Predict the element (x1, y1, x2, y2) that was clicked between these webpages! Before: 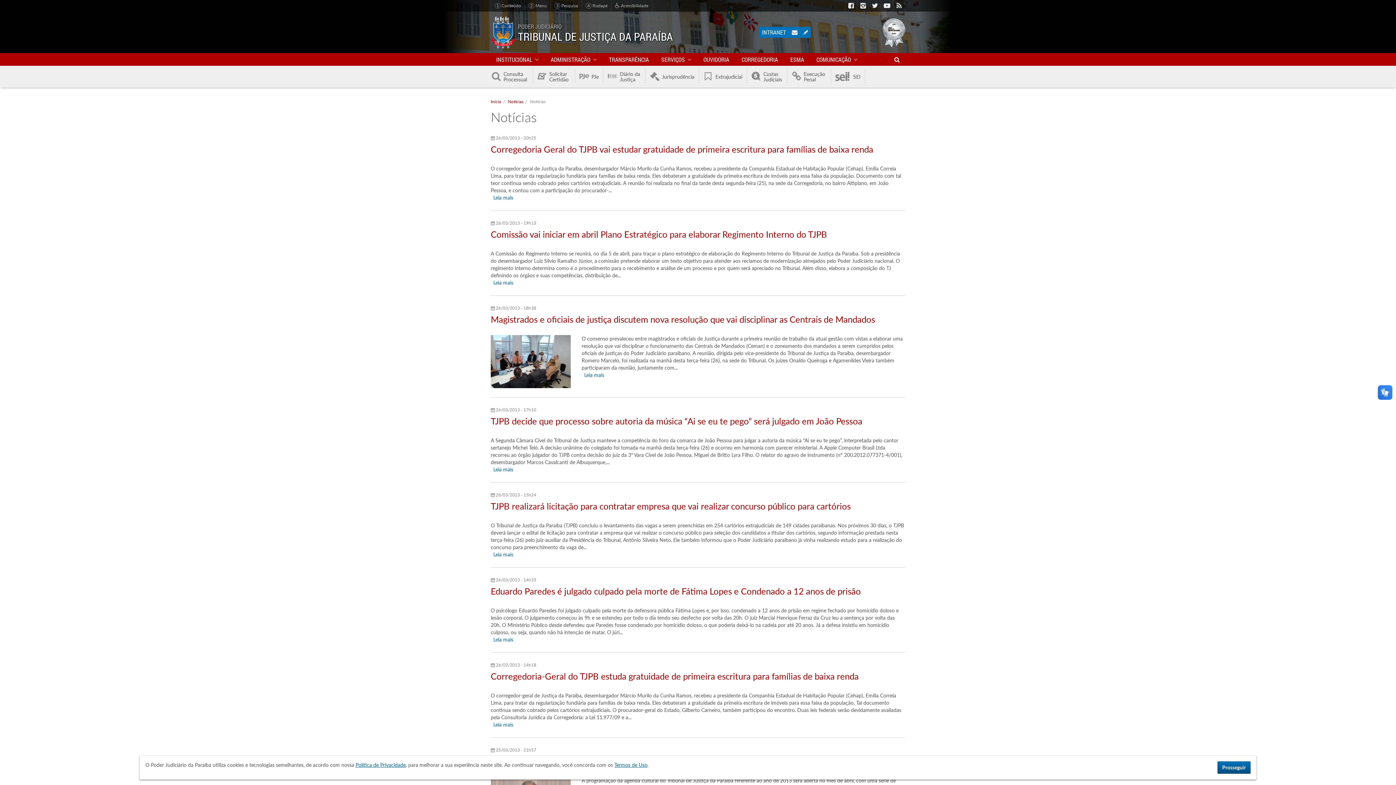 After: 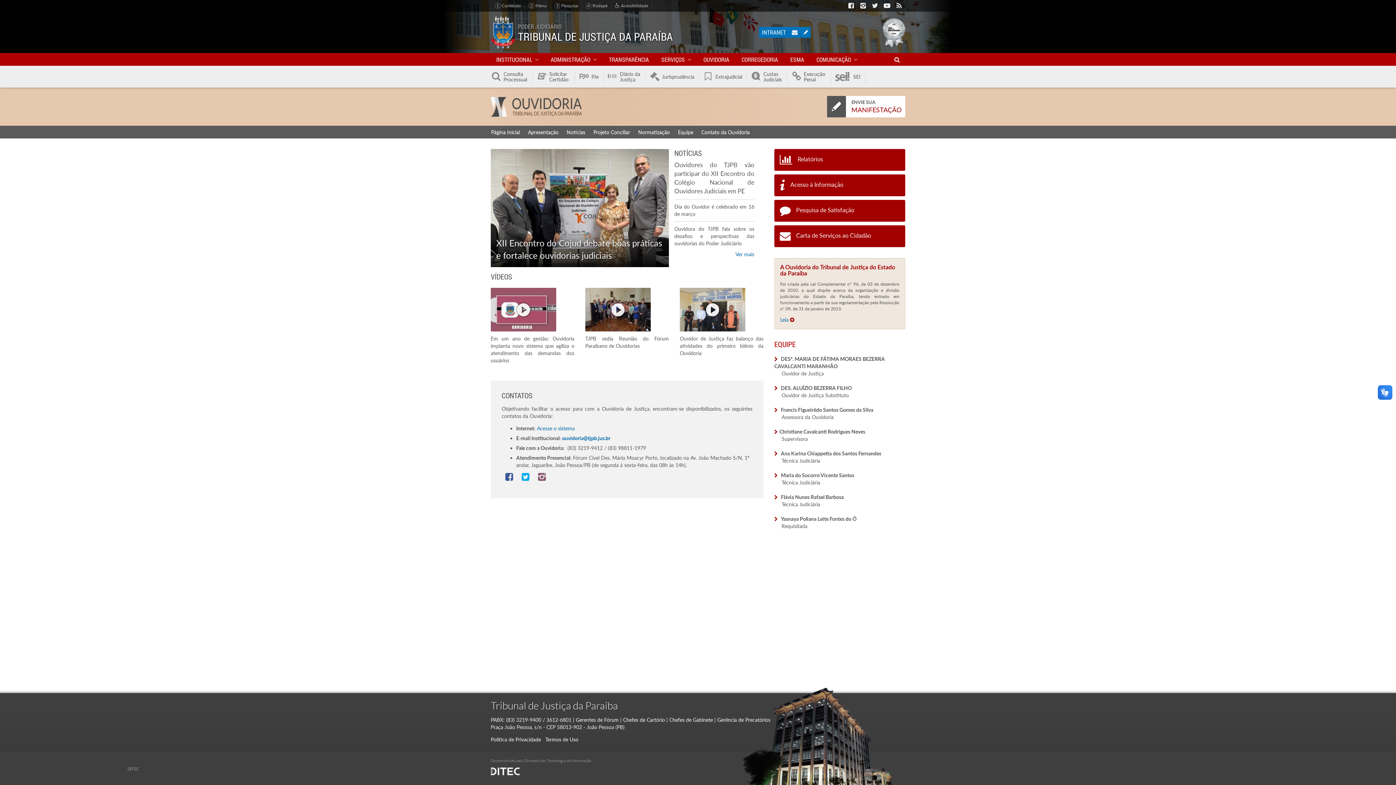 Action: label: OUVIDORIA bbox: (698, 53, 734, 65)